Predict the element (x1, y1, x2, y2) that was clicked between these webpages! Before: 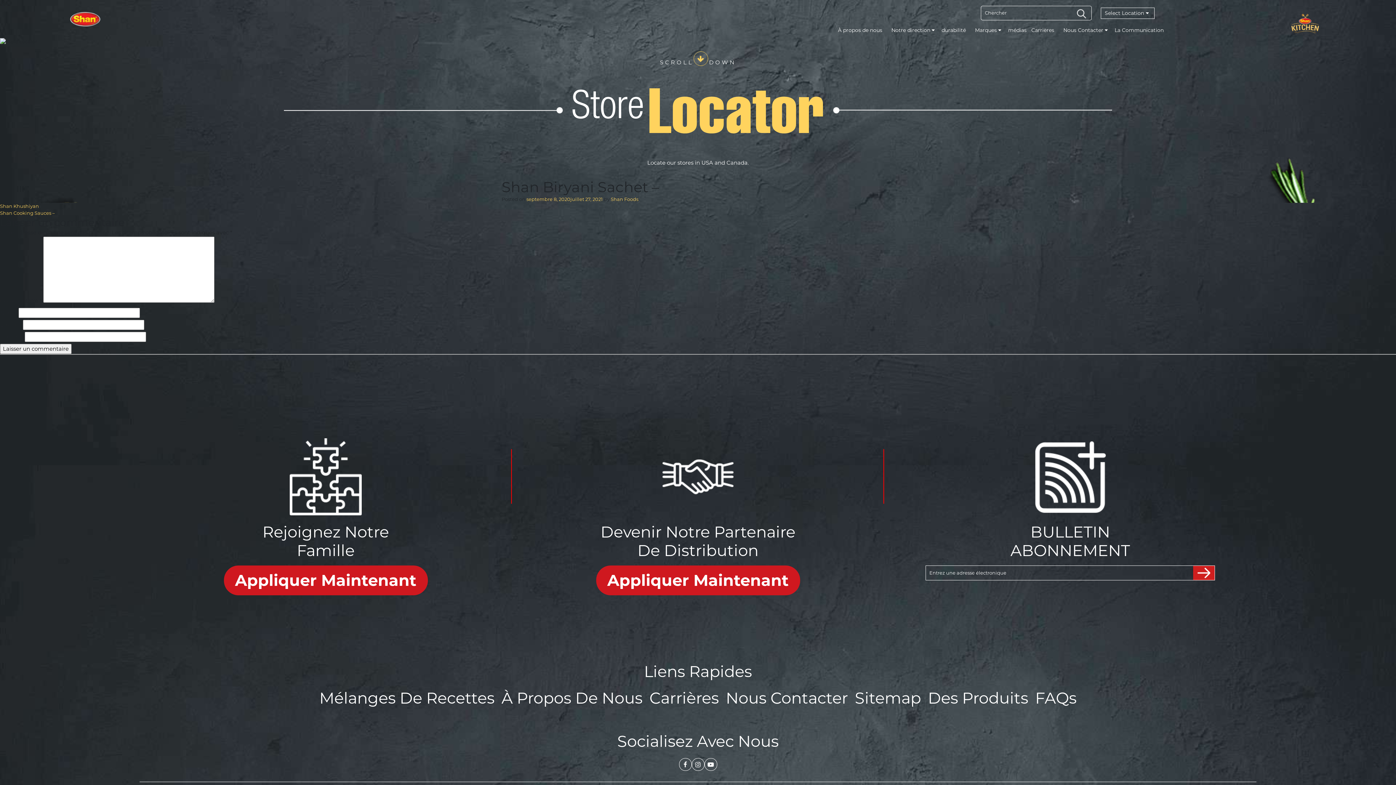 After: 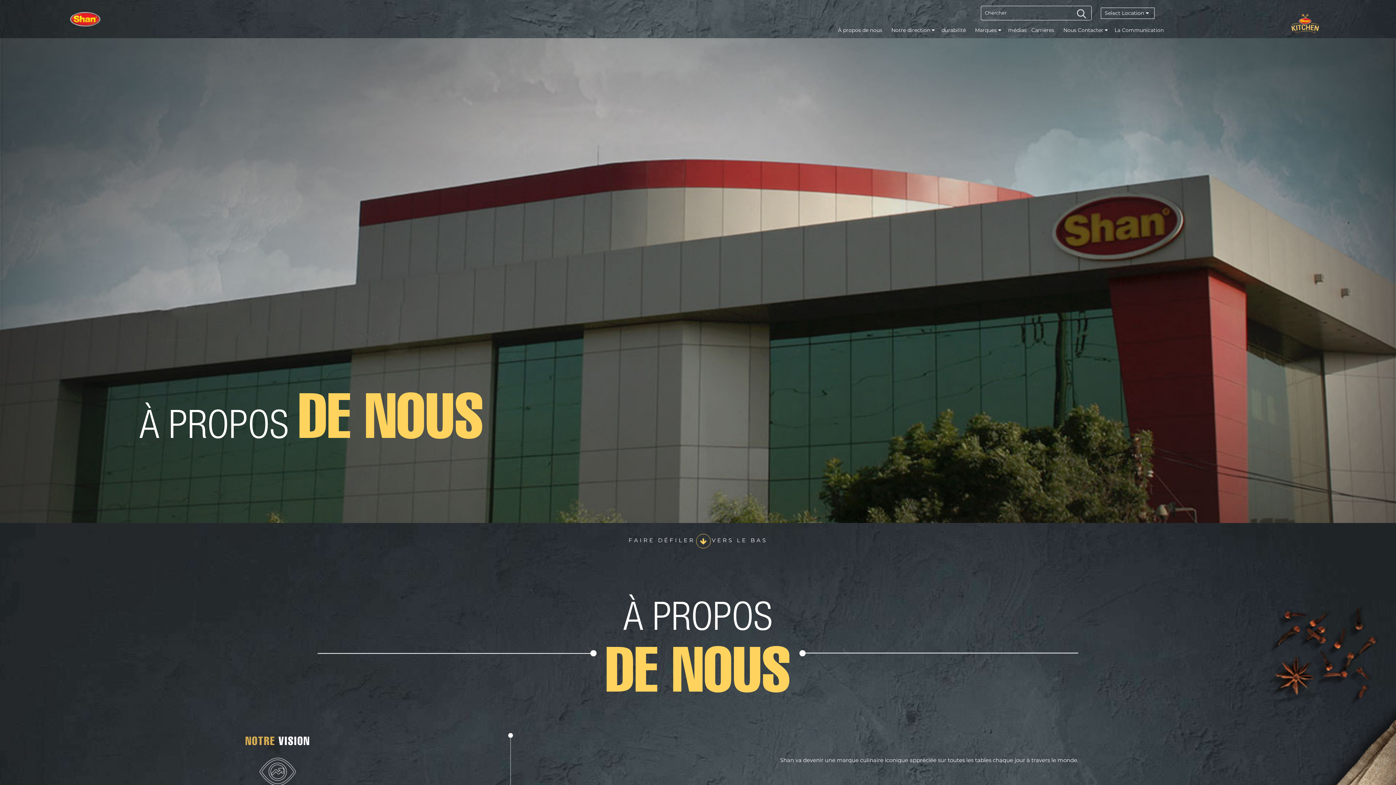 Action: bbox: (838, 24, 882, 37) label: À propos de nous